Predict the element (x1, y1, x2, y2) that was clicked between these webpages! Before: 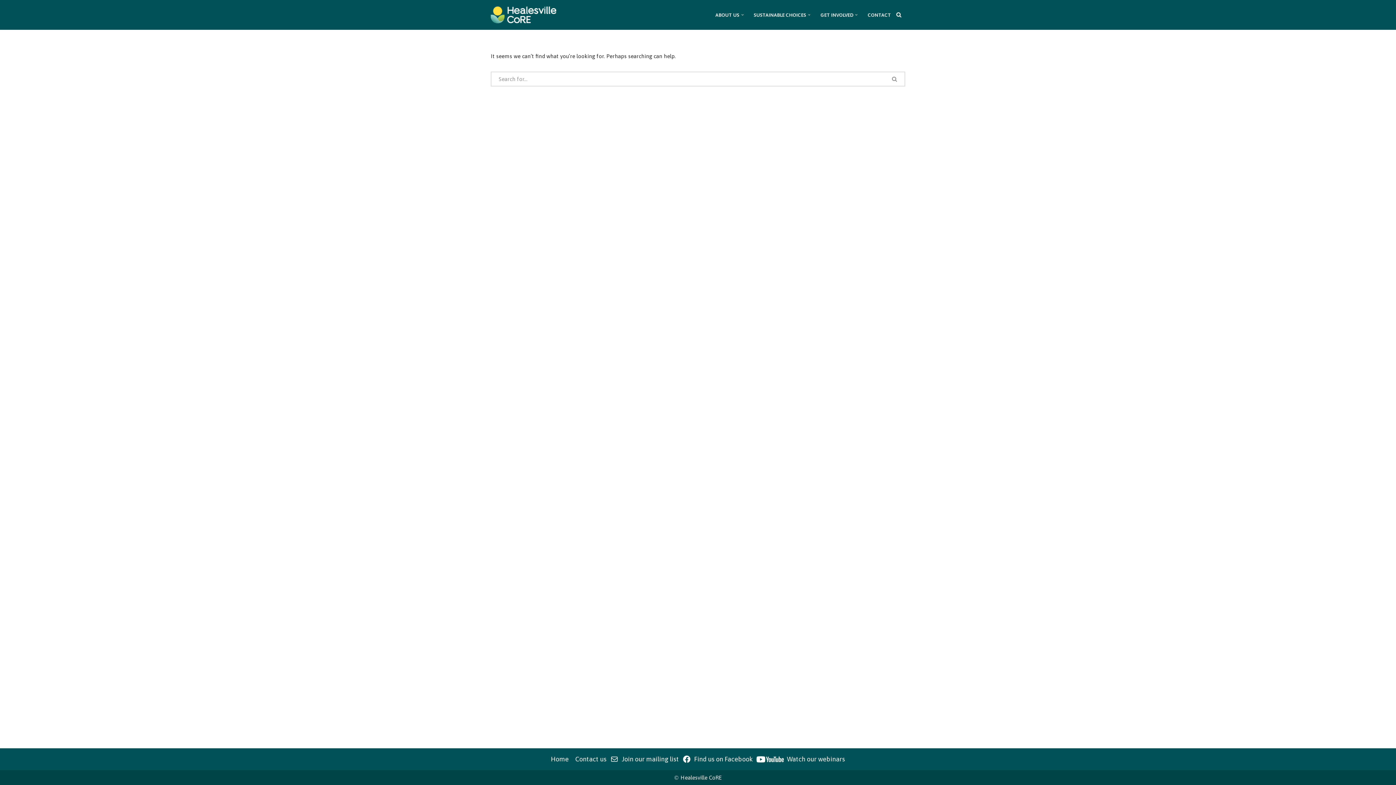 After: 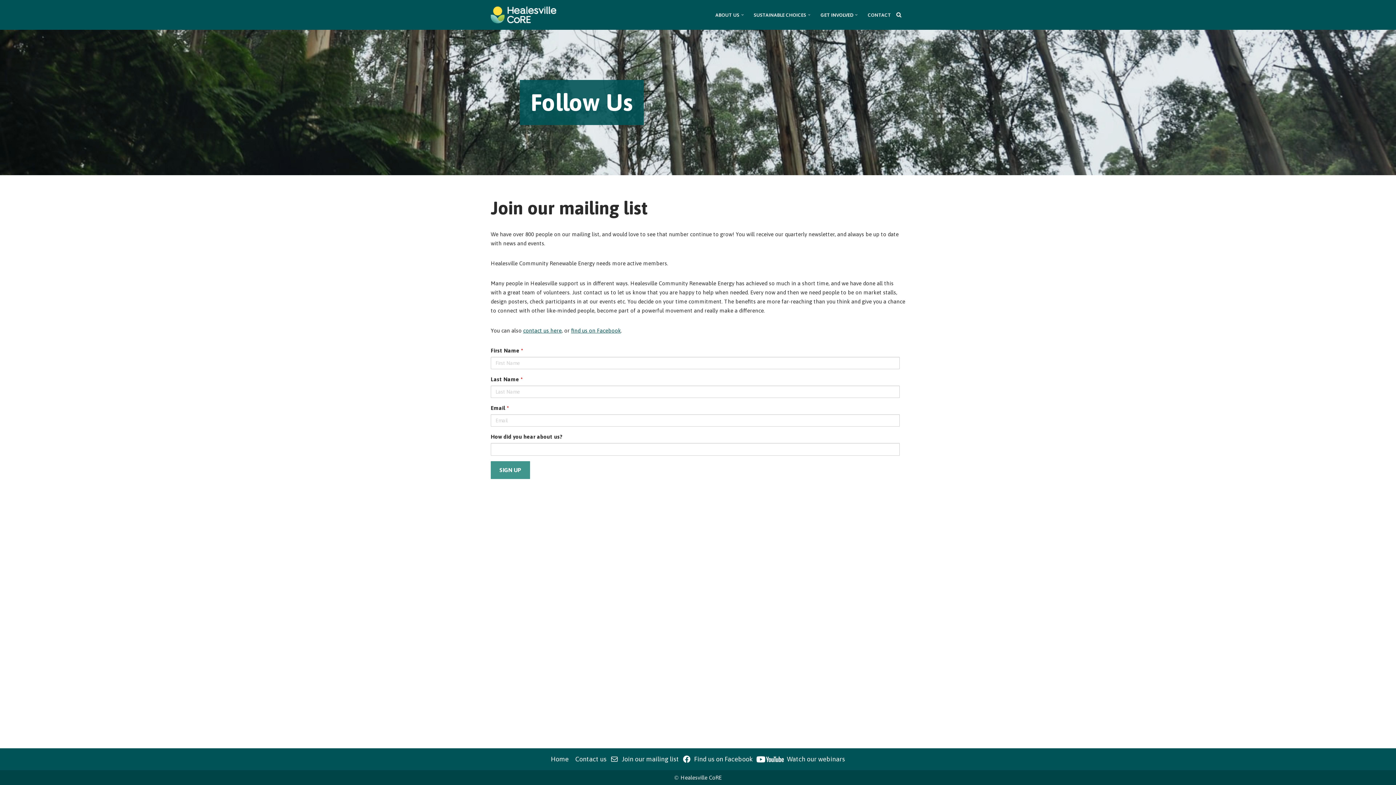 Action: label: Join our mailing list bbox: (610, 755, 682, 764)